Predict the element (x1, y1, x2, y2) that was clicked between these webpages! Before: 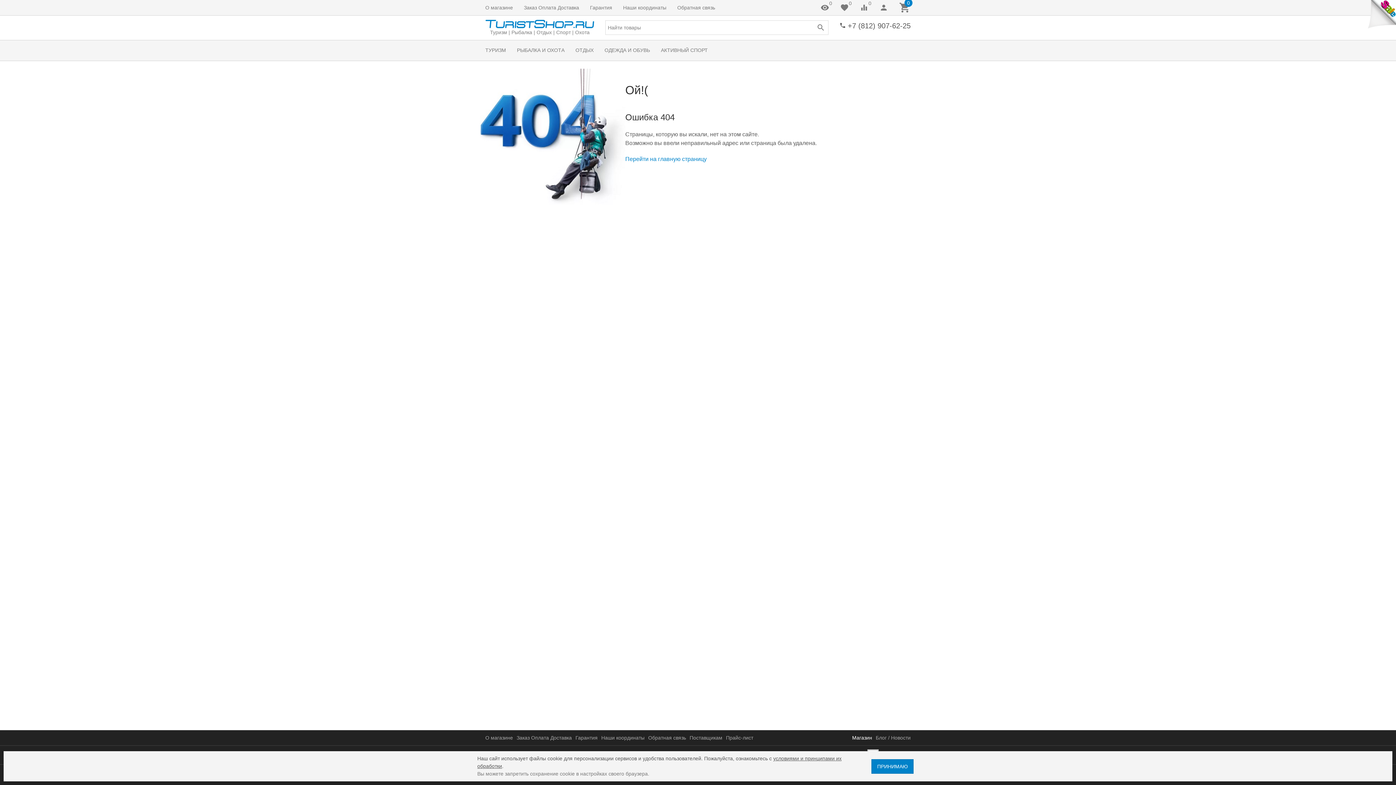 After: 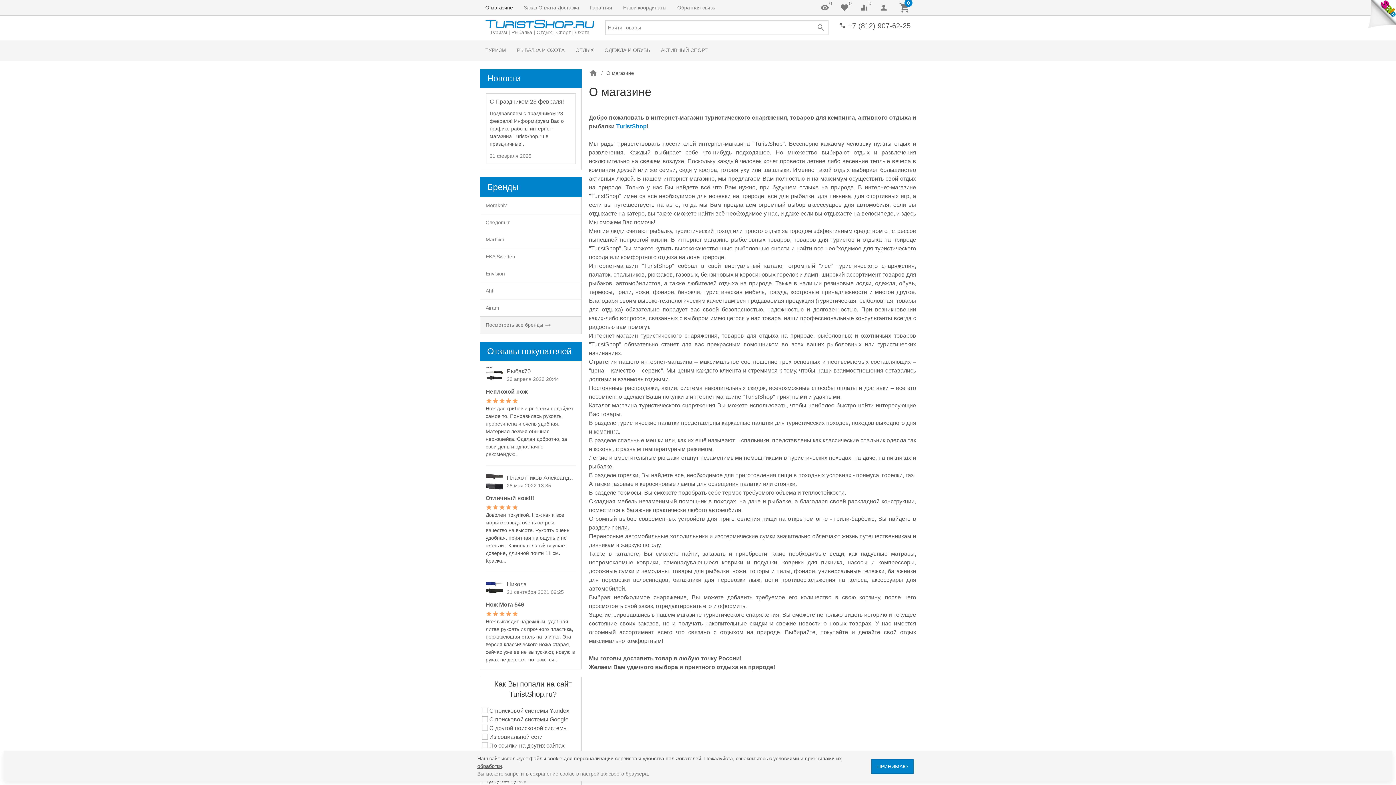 Action: bbox: (480, 0, 518, 15) label: О магазине